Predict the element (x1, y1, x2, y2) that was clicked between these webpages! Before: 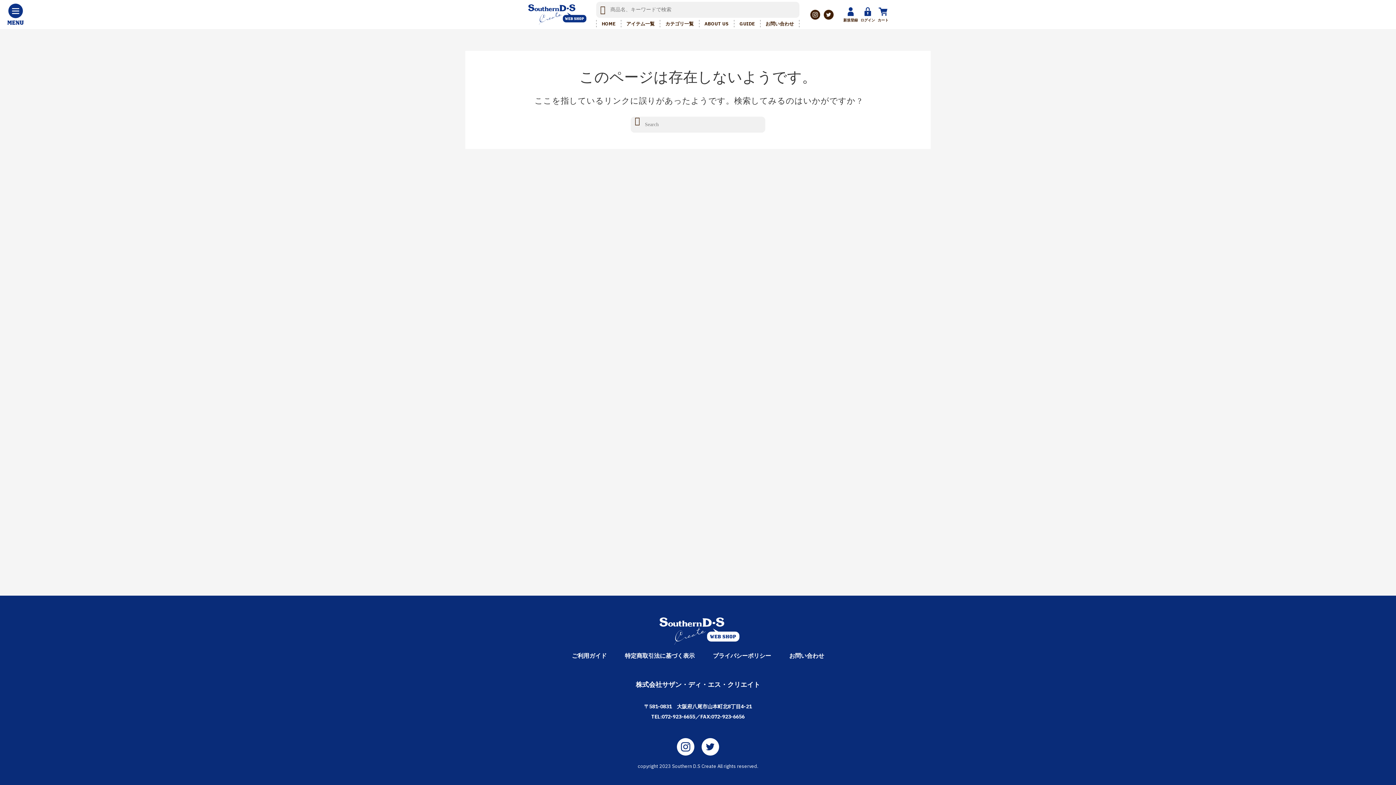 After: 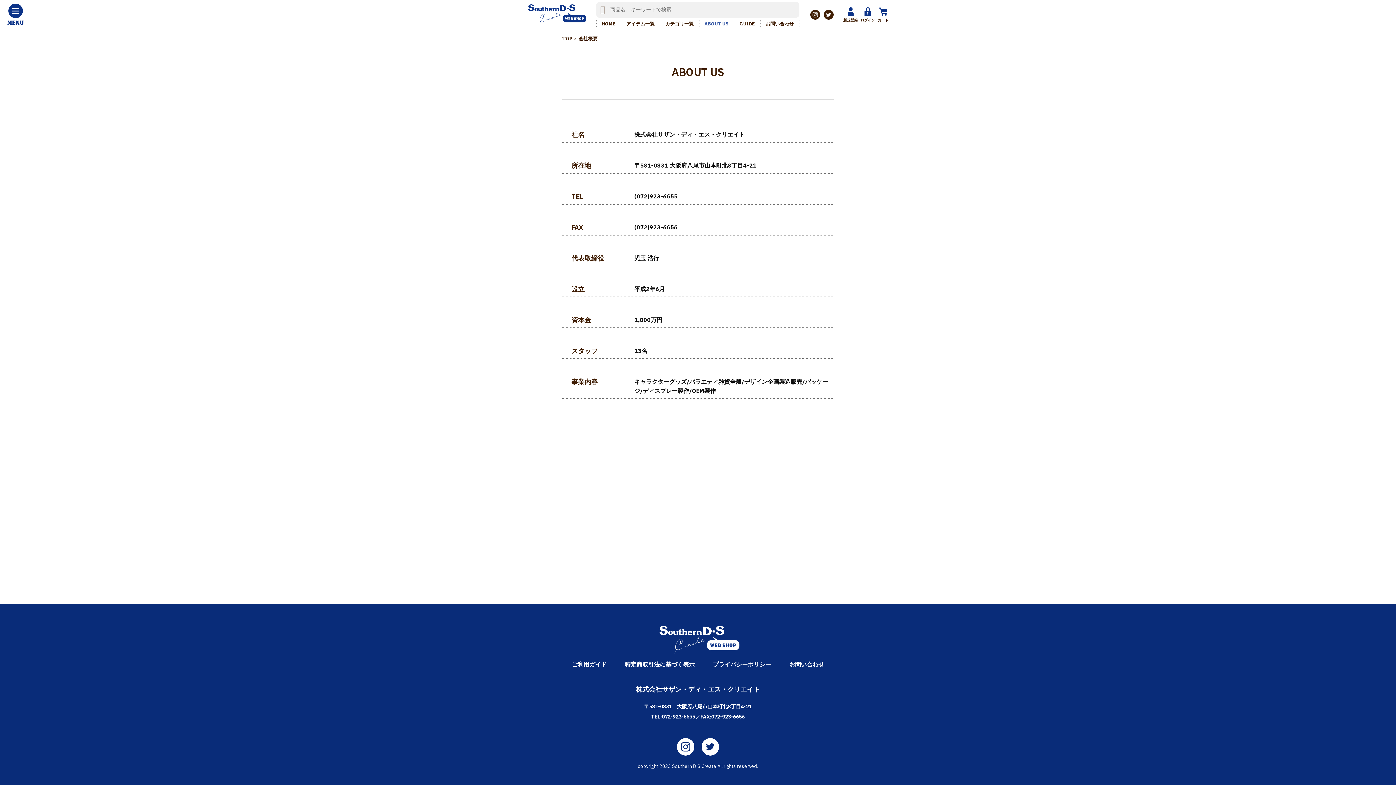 Action: label: ABOUT US bbox: (699, 21, 734, 26)